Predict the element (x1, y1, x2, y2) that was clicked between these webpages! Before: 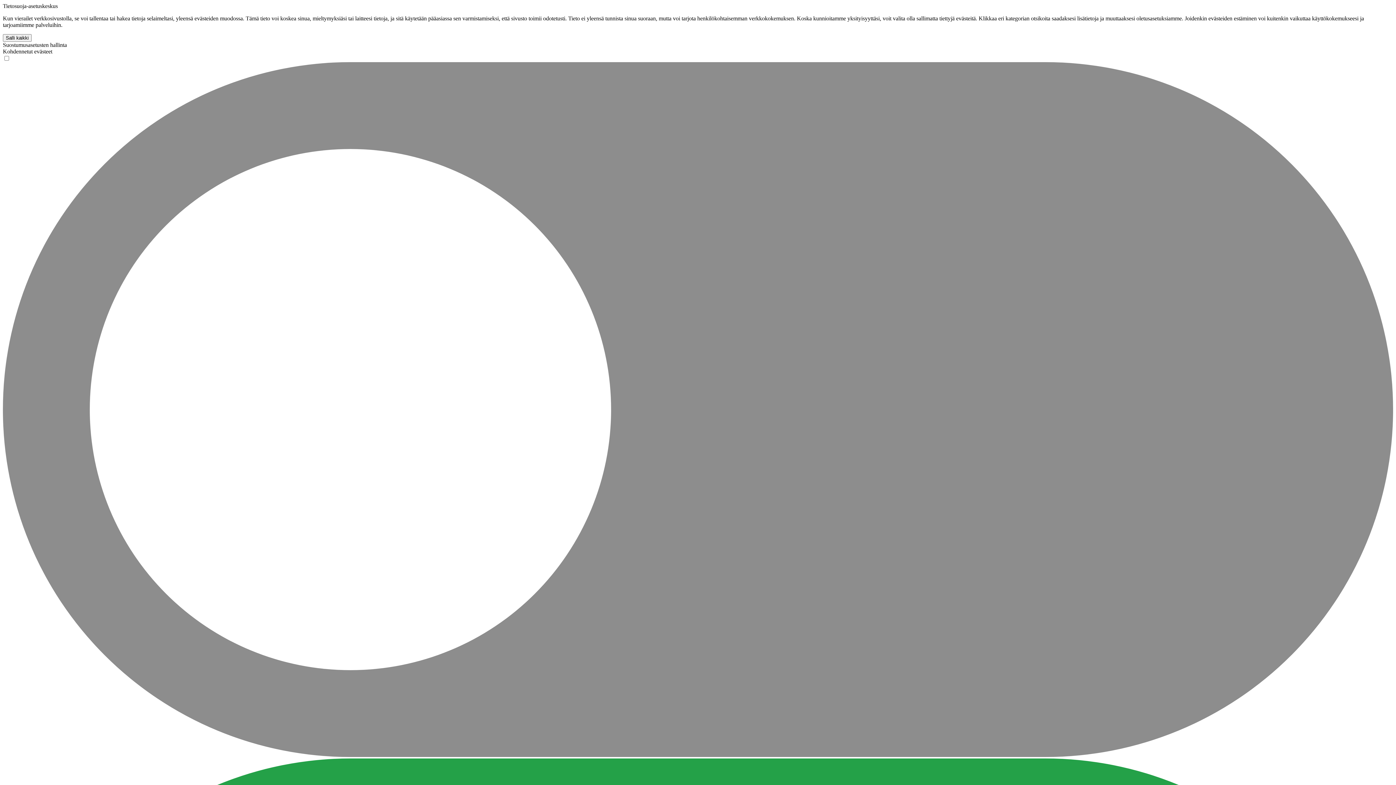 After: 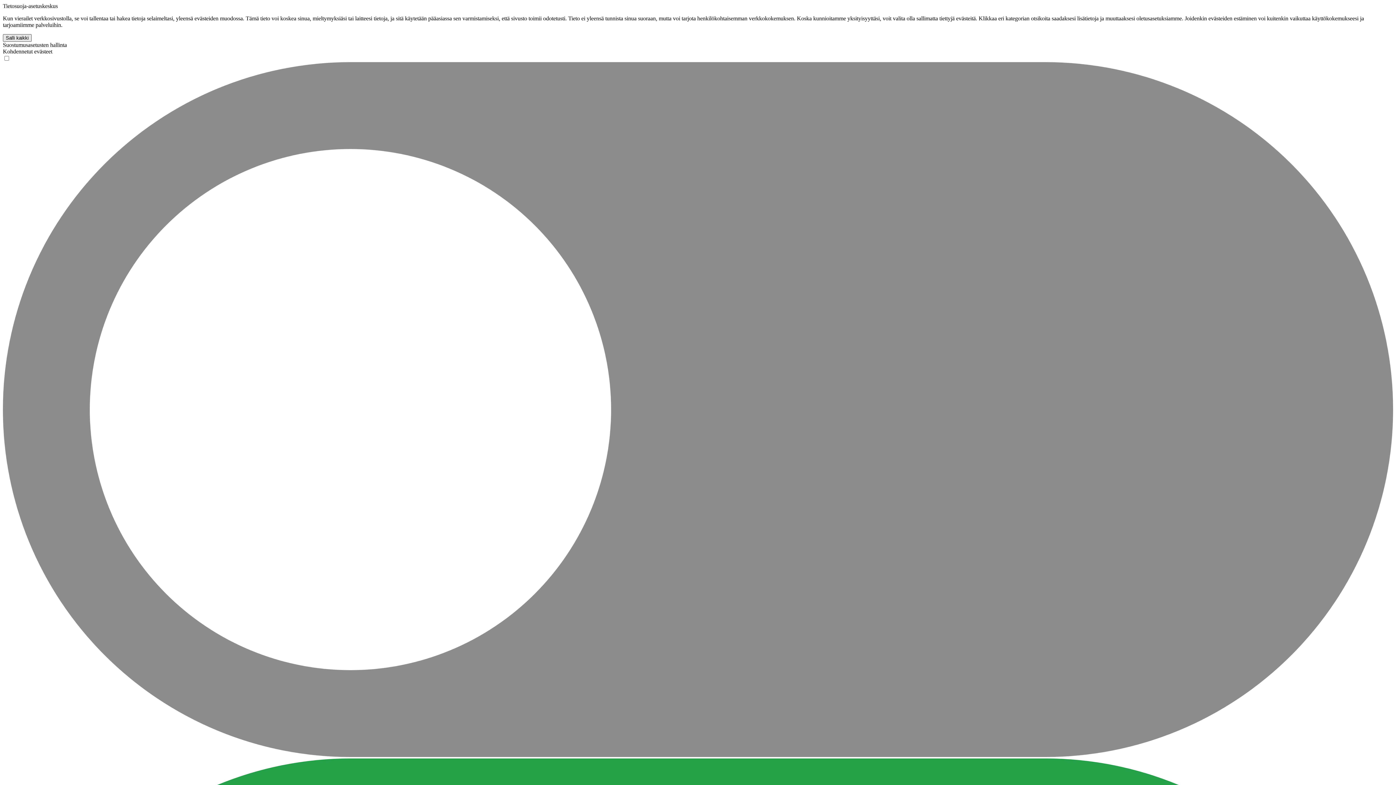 Action: label: Salli kaikki bbox: (2, 34, 31, 41)